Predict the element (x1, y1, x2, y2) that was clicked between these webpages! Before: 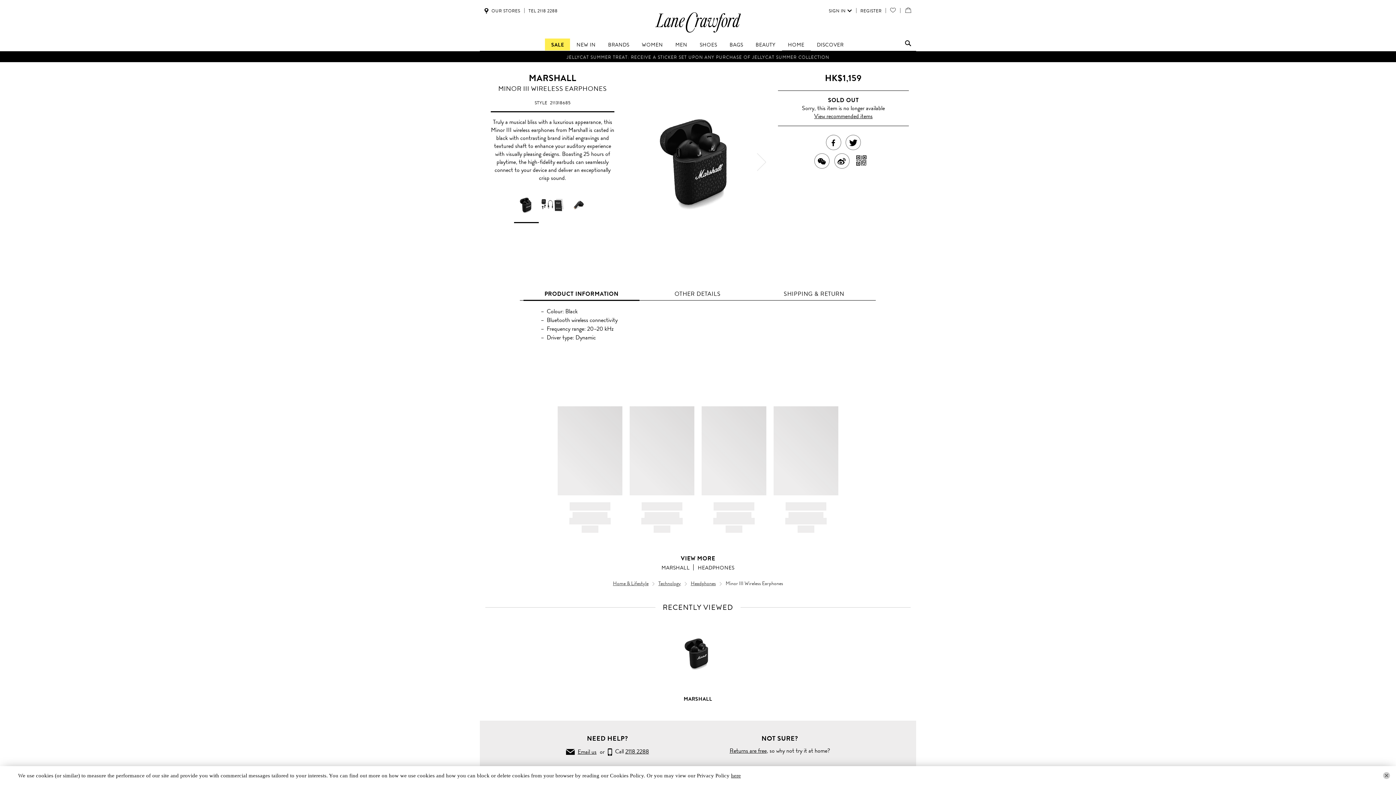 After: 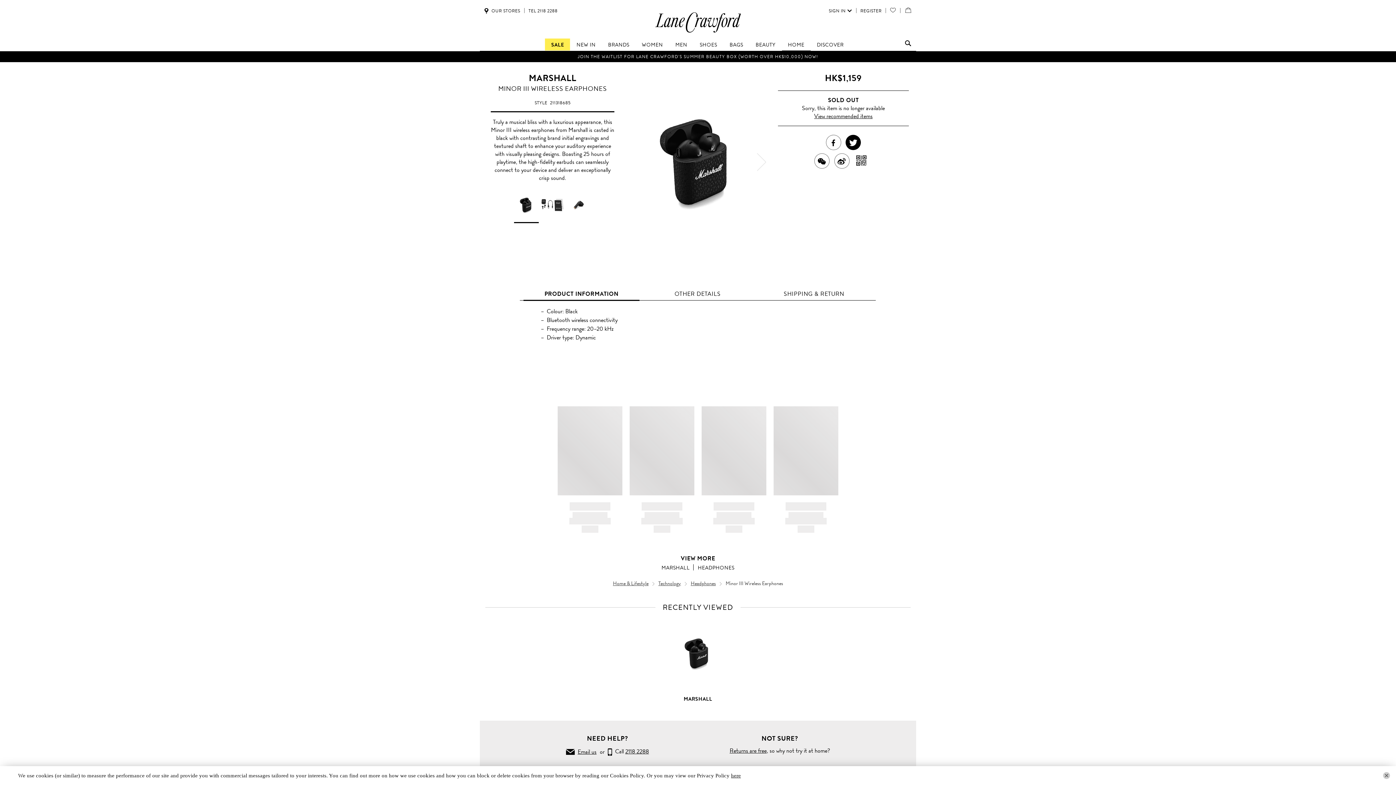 Action: bbox: (846, 135, 860, 149) label: TWEET ABOUT THIS PRODUCT